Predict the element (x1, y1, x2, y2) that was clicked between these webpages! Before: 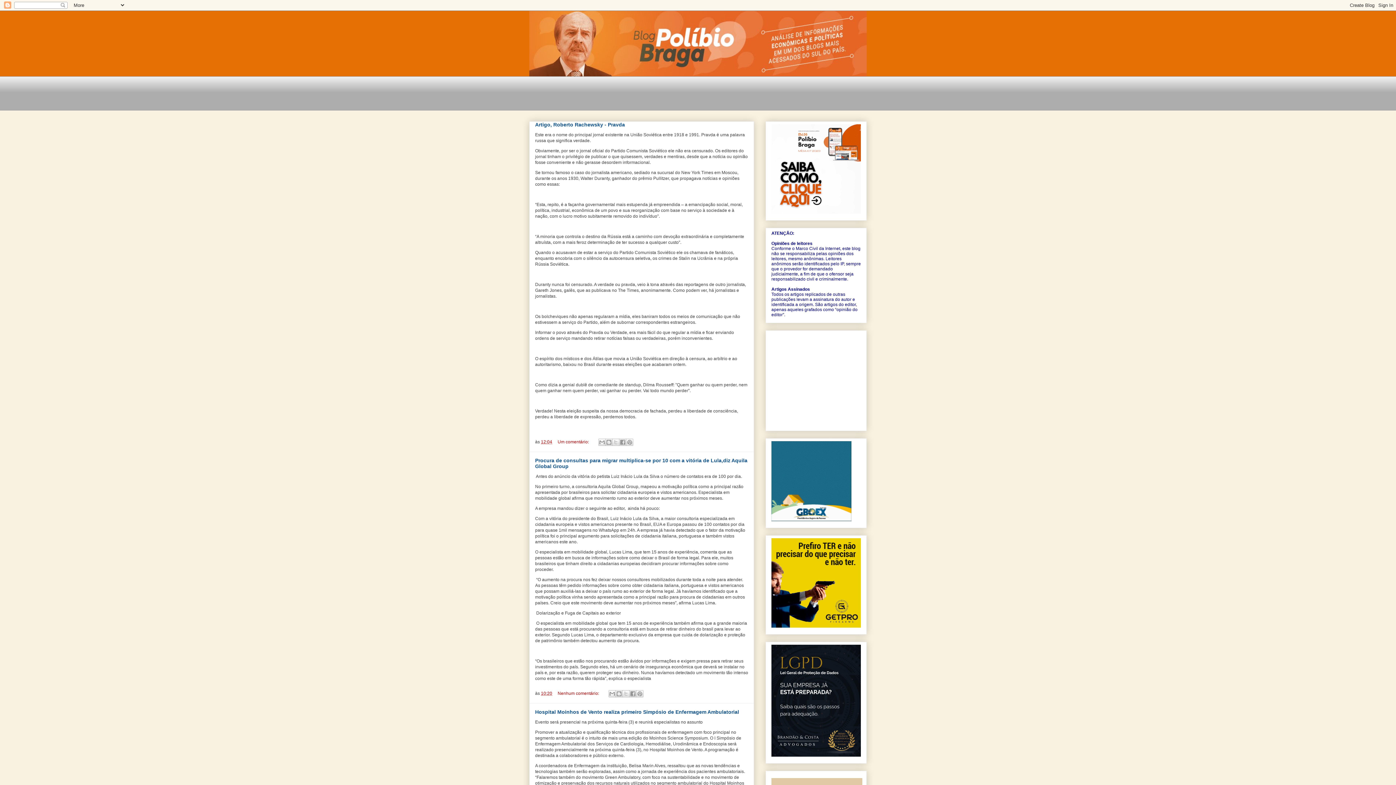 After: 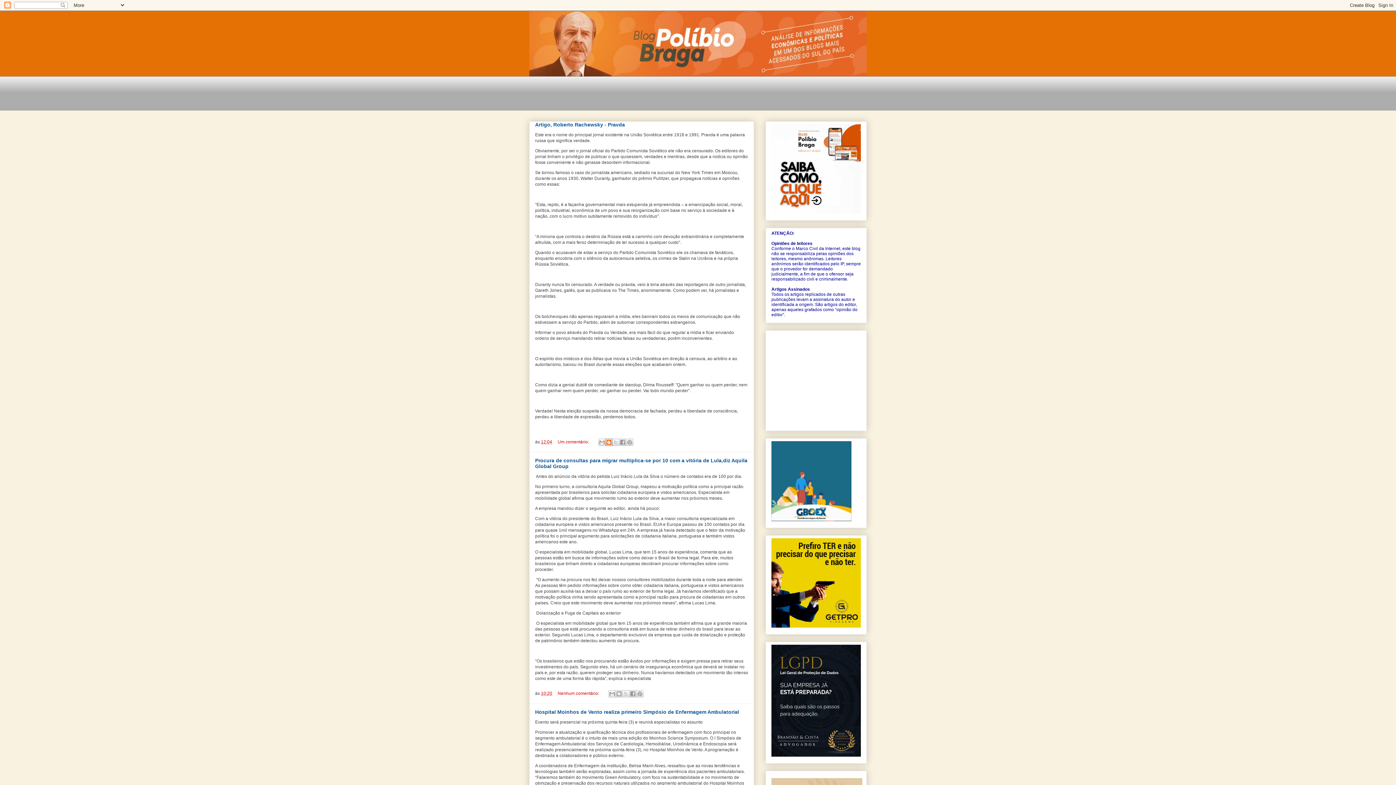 Action: label: Postar no blog! bbox: (605, 438, 612, 446)